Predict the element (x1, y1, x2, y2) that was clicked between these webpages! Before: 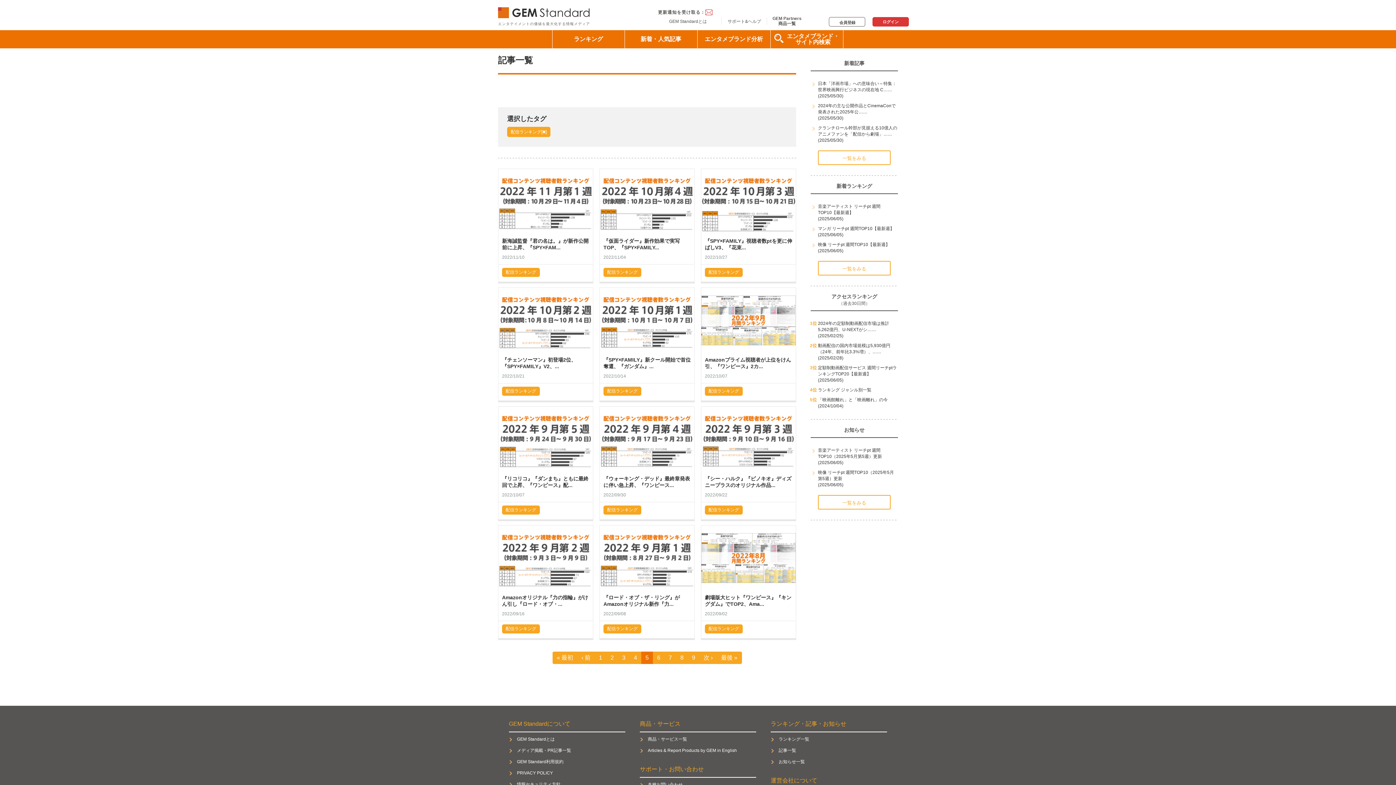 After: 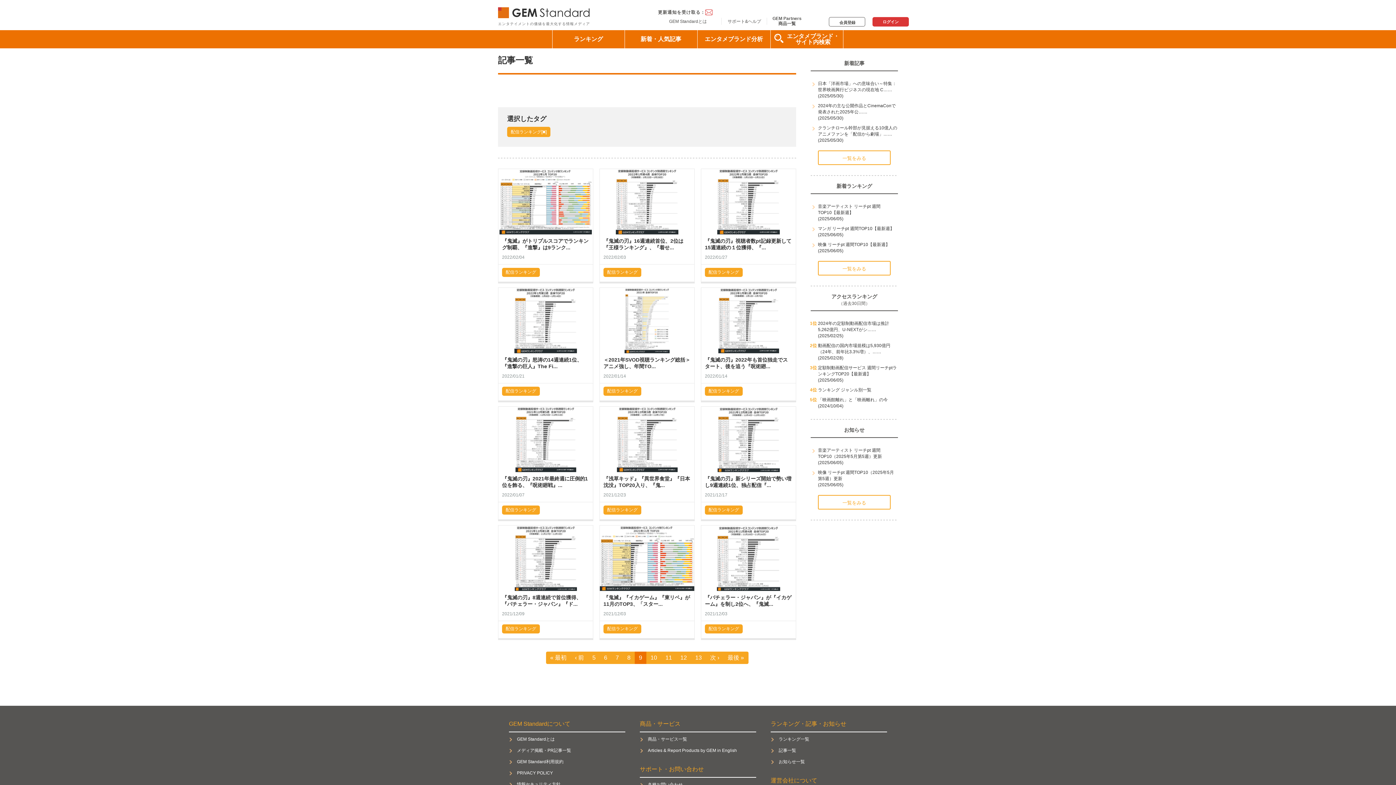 Action: label: 9 bbox: (687, 652, 699, 664)